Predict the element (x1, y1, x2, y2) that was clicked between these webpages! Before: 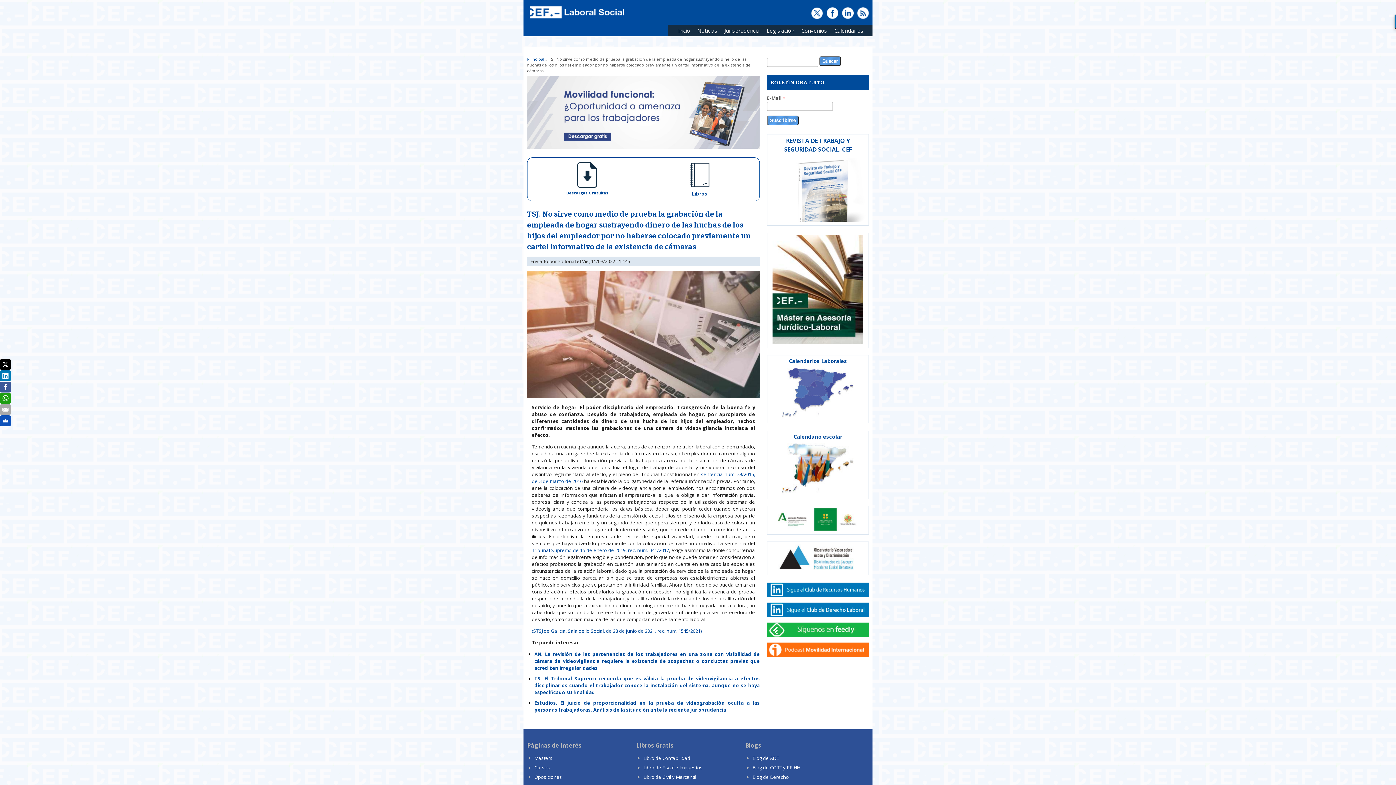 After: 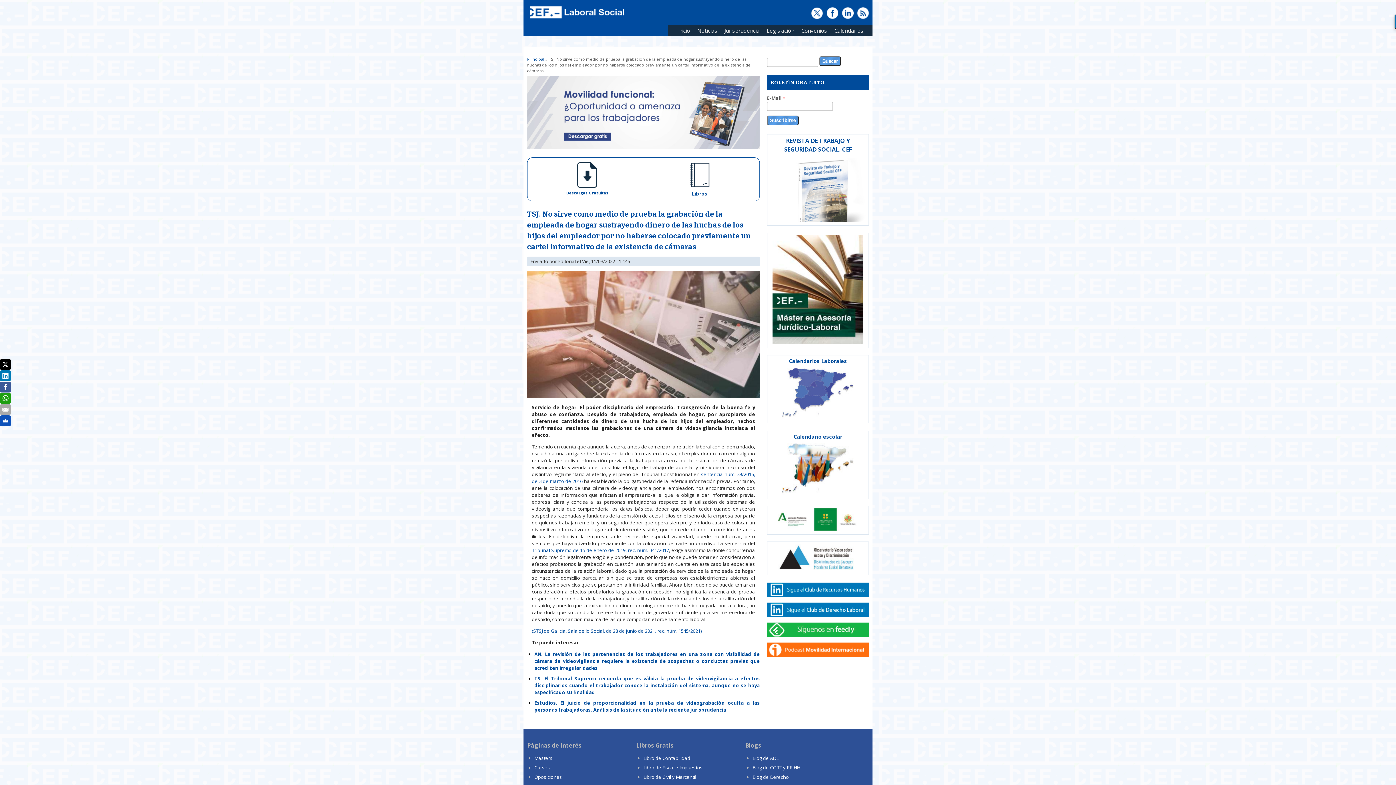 Action: bbox: (752, 755, 778, 761) label: Blog de ADE